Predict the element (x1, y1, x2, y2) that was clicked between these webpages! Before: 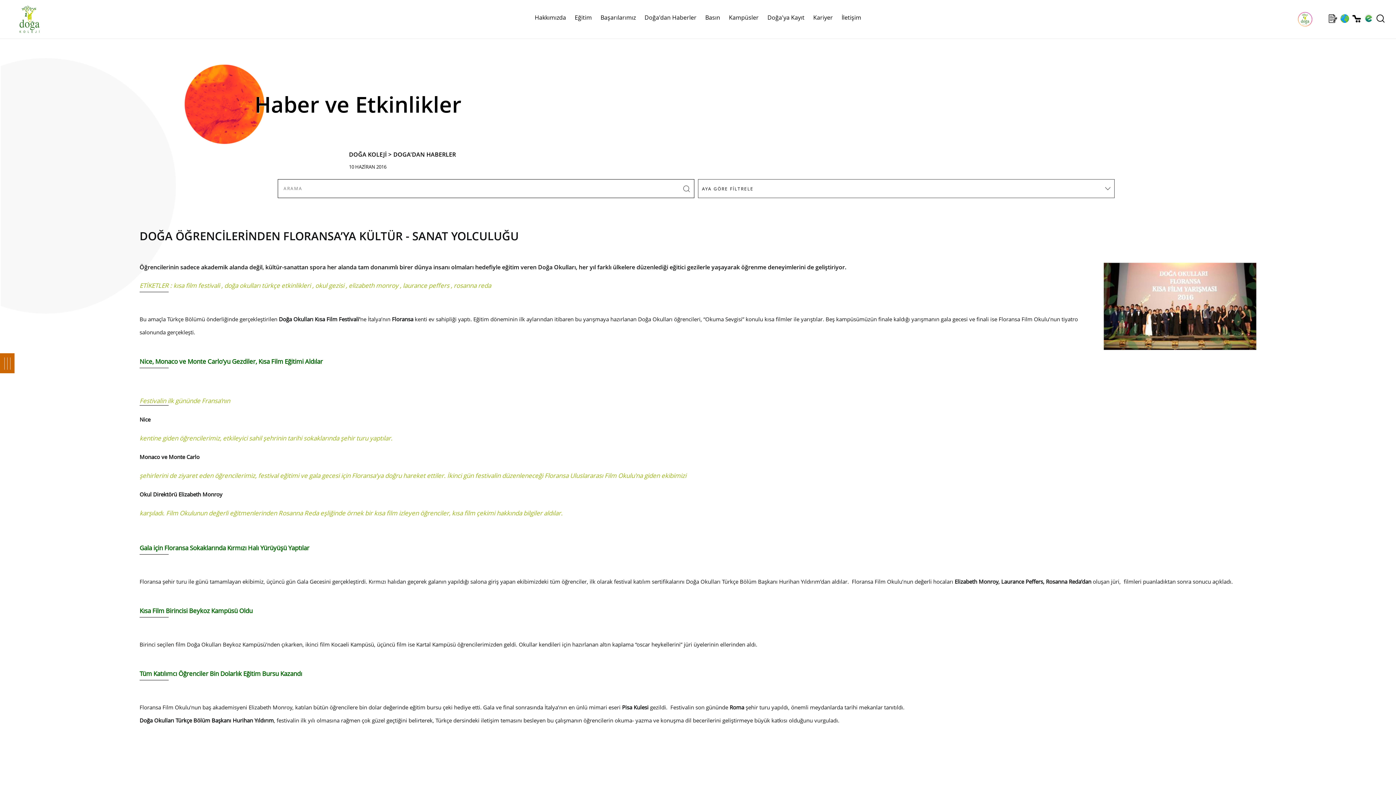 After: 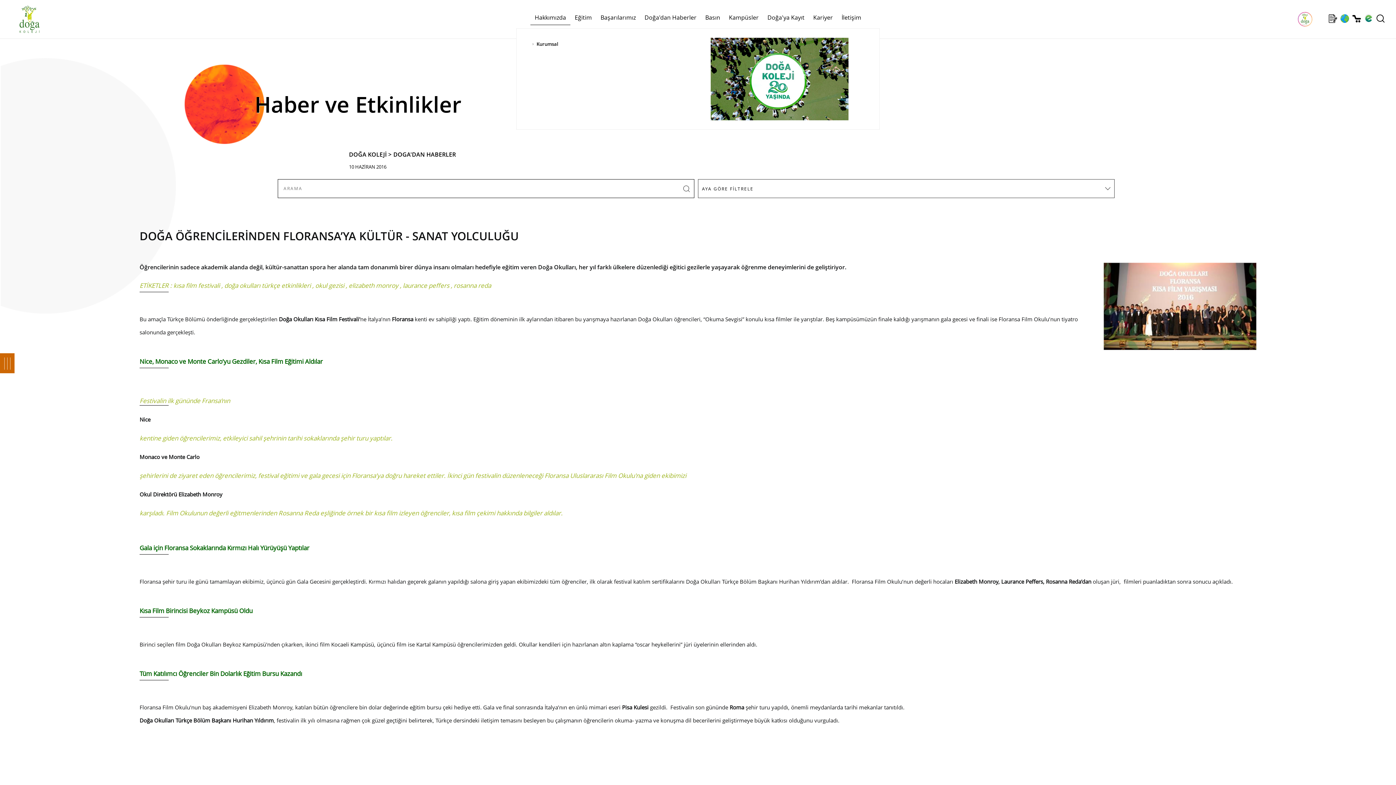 Action: label: Hakkımızda bbox: (530, 6, 570, 28)